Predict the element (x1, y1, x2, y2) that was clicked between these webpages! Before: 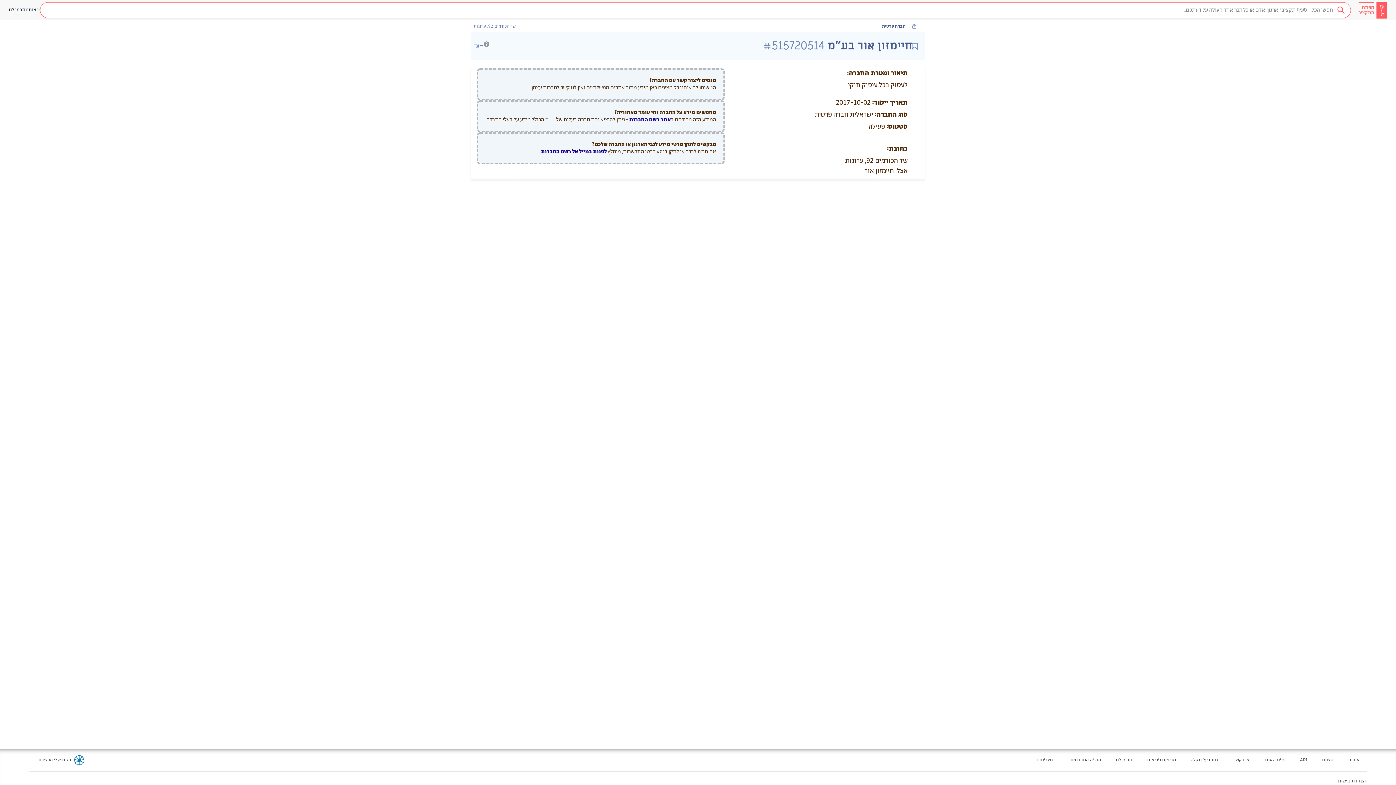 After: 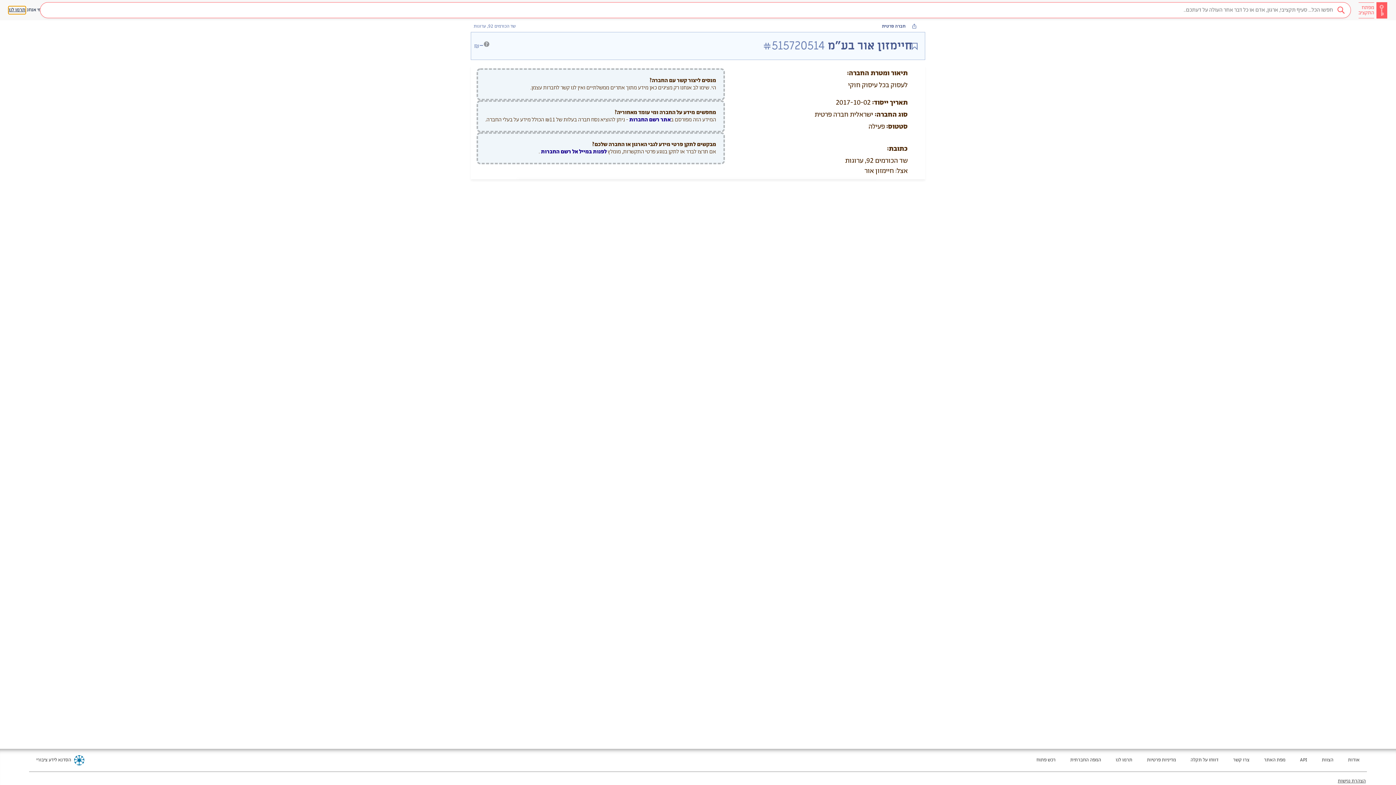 Action: bbox: (8, 6, 25, 13) label: תרמו לנו